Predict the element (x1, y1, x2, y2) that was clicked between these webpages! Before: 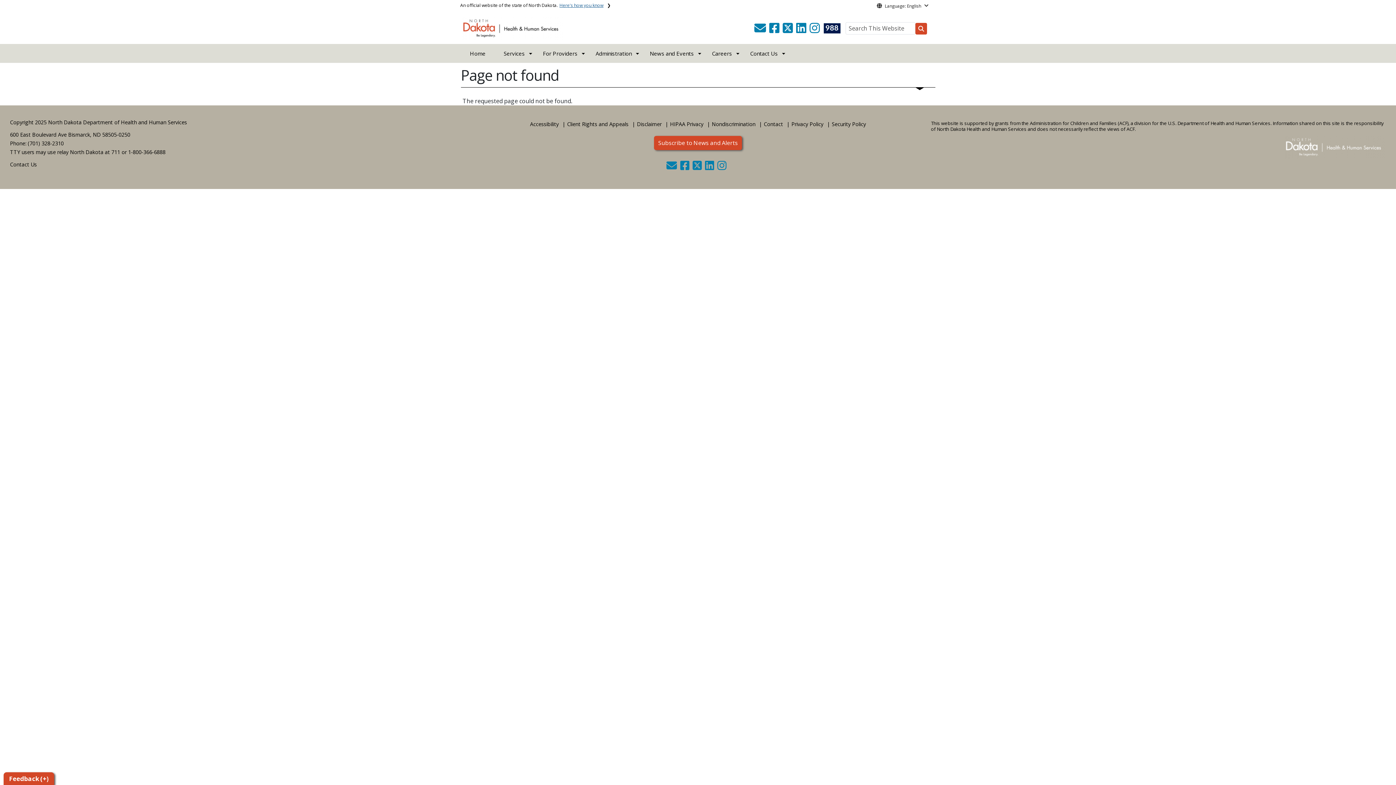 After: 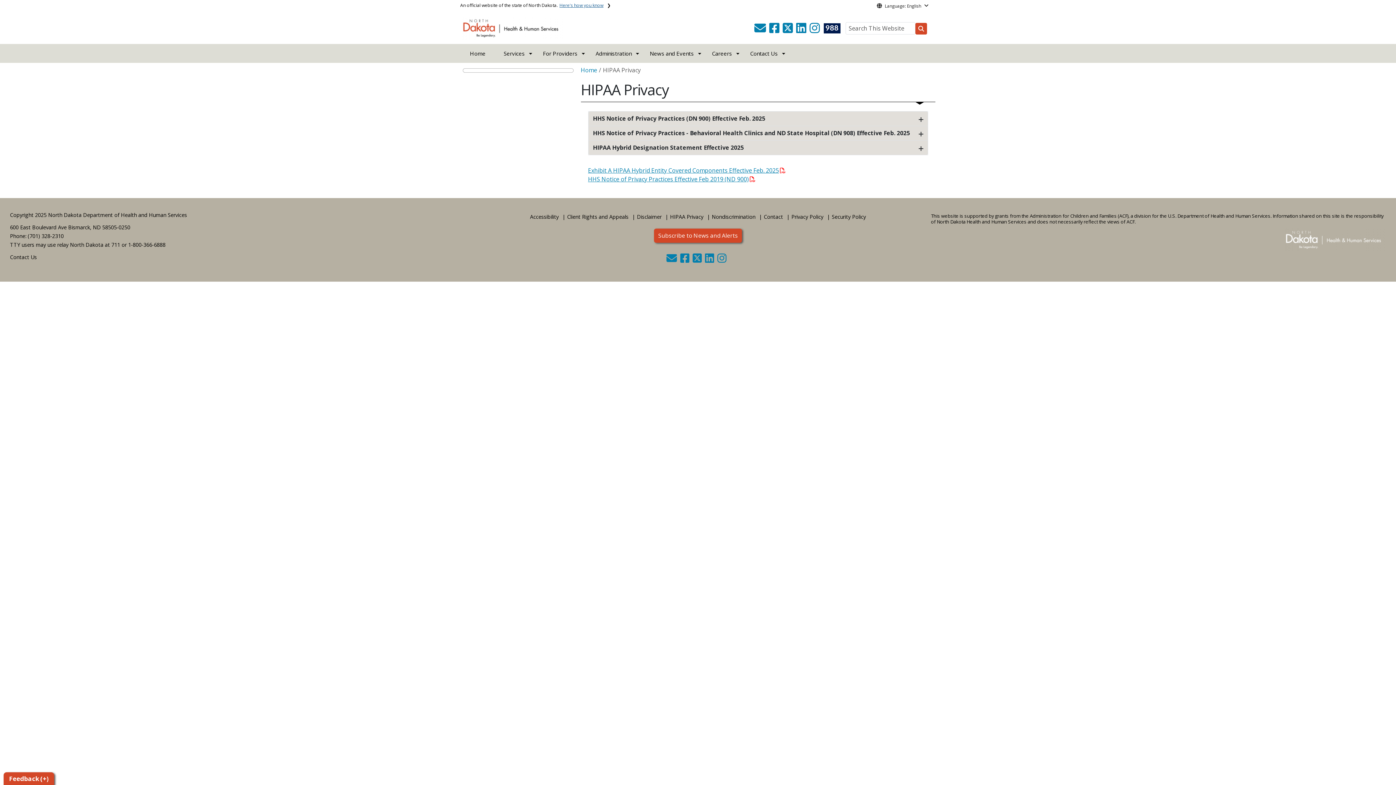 Action: bbox: (668, 118, 705, 130) label: HIPAA Privacy